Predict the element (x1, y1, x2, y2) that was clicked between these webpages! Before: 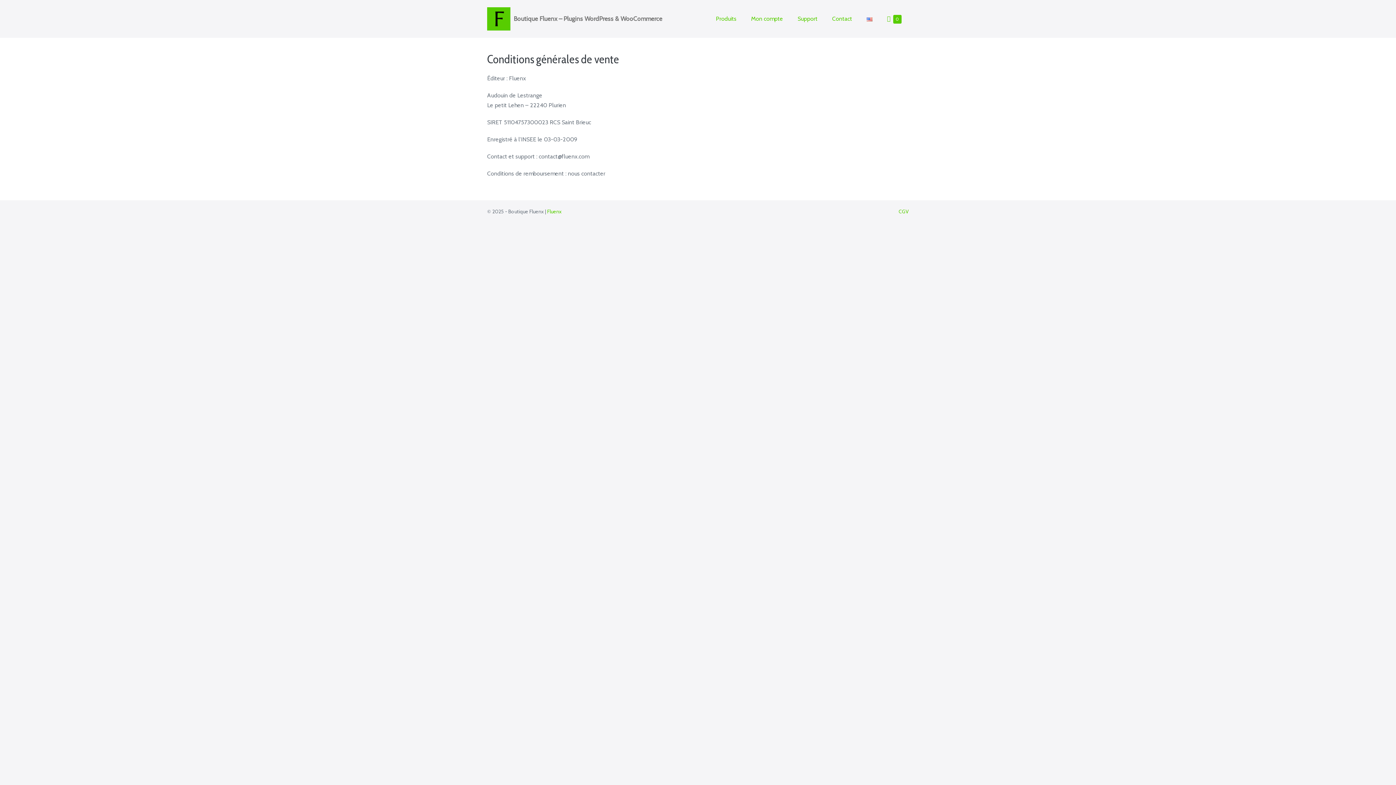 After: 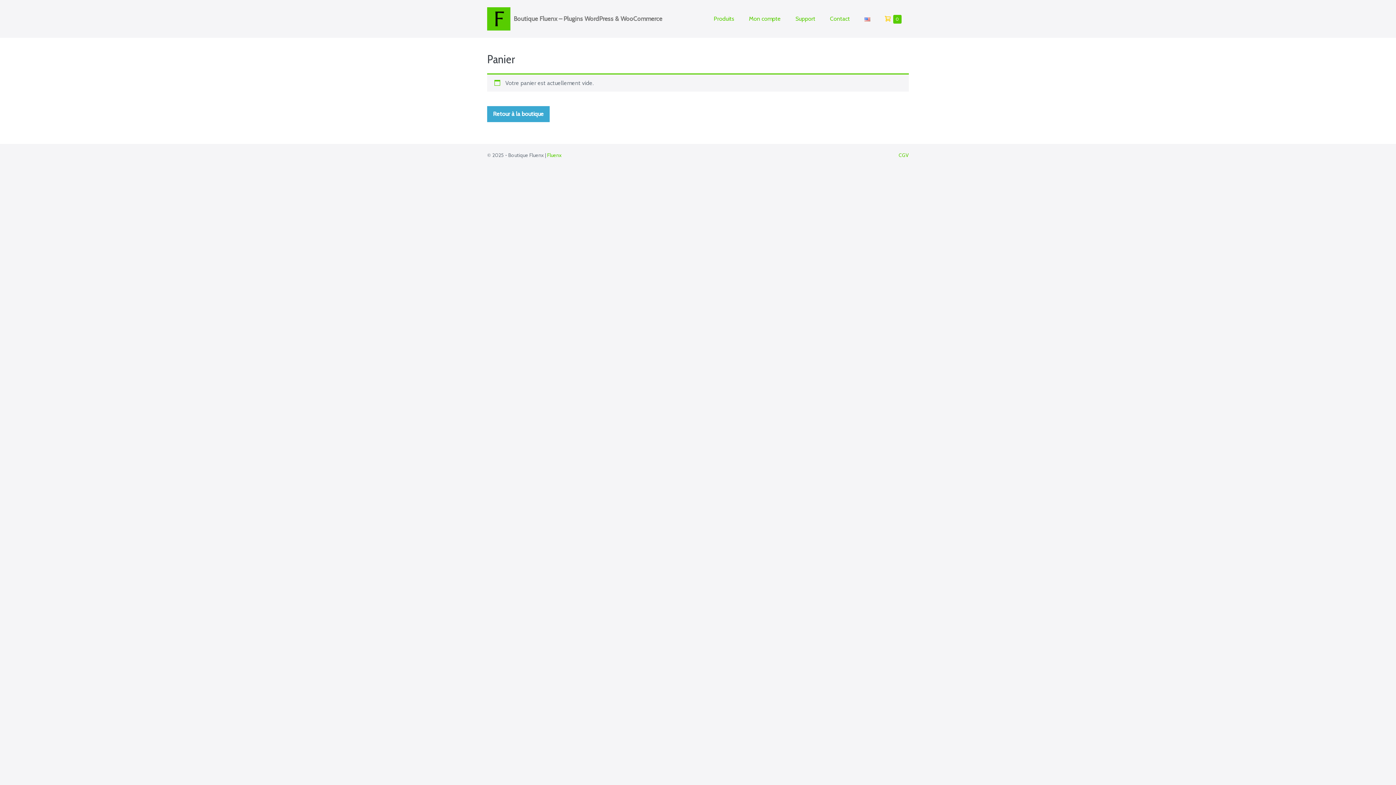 Action: bbox: (880, 10, 909, 27) label: Panier d’achat
0
Éléments dans le panier